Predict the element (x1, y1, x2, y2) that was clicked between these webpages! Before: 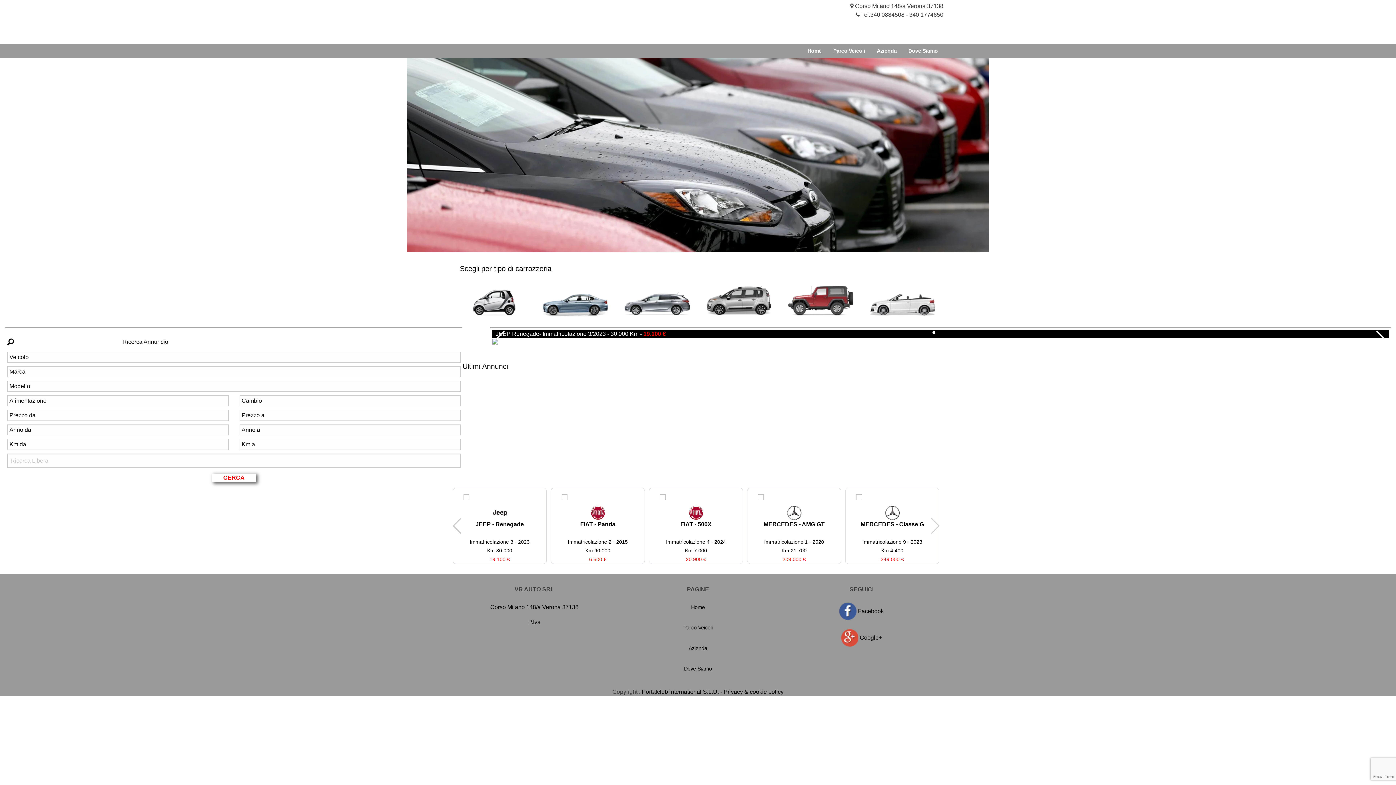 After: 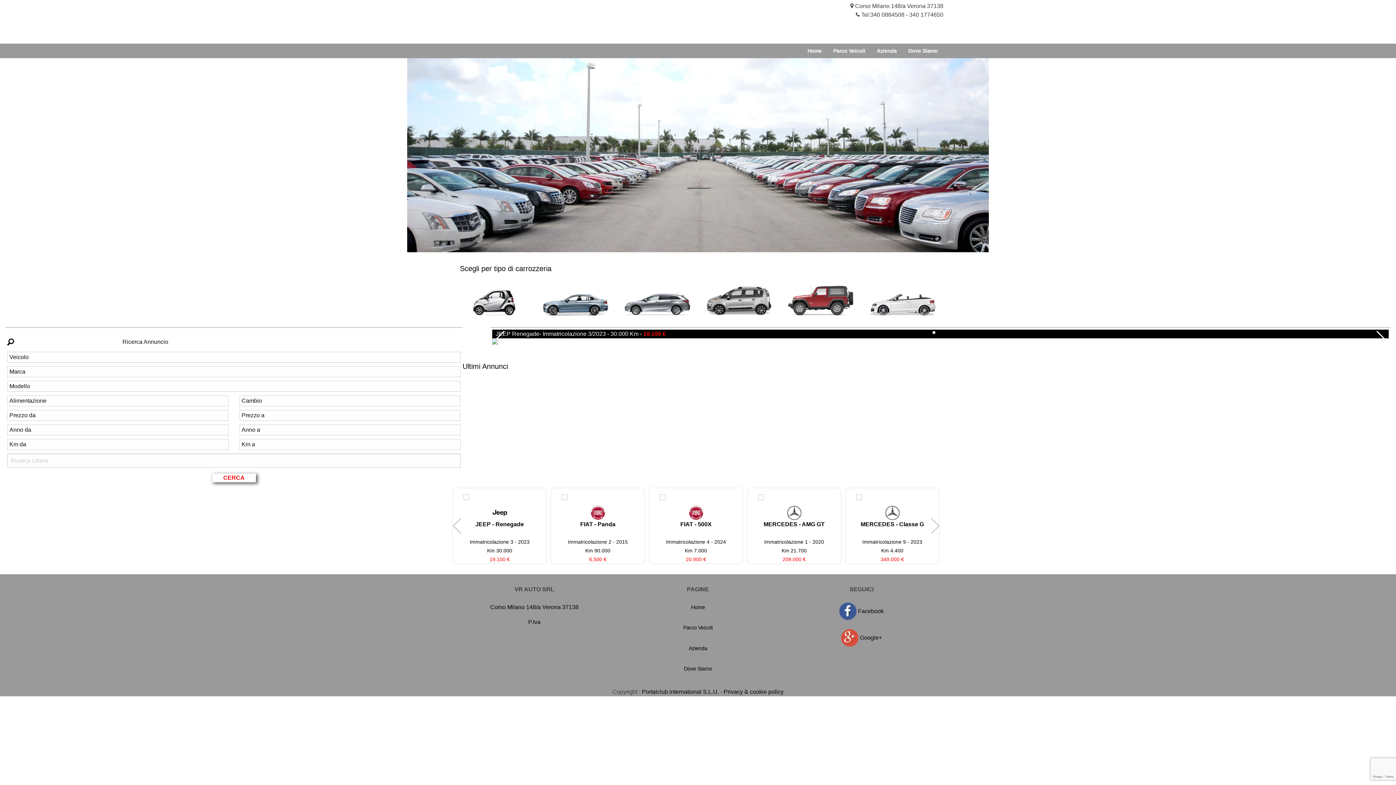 Action: label: 340 0884508 bbox: (870, 11, 904, 17)